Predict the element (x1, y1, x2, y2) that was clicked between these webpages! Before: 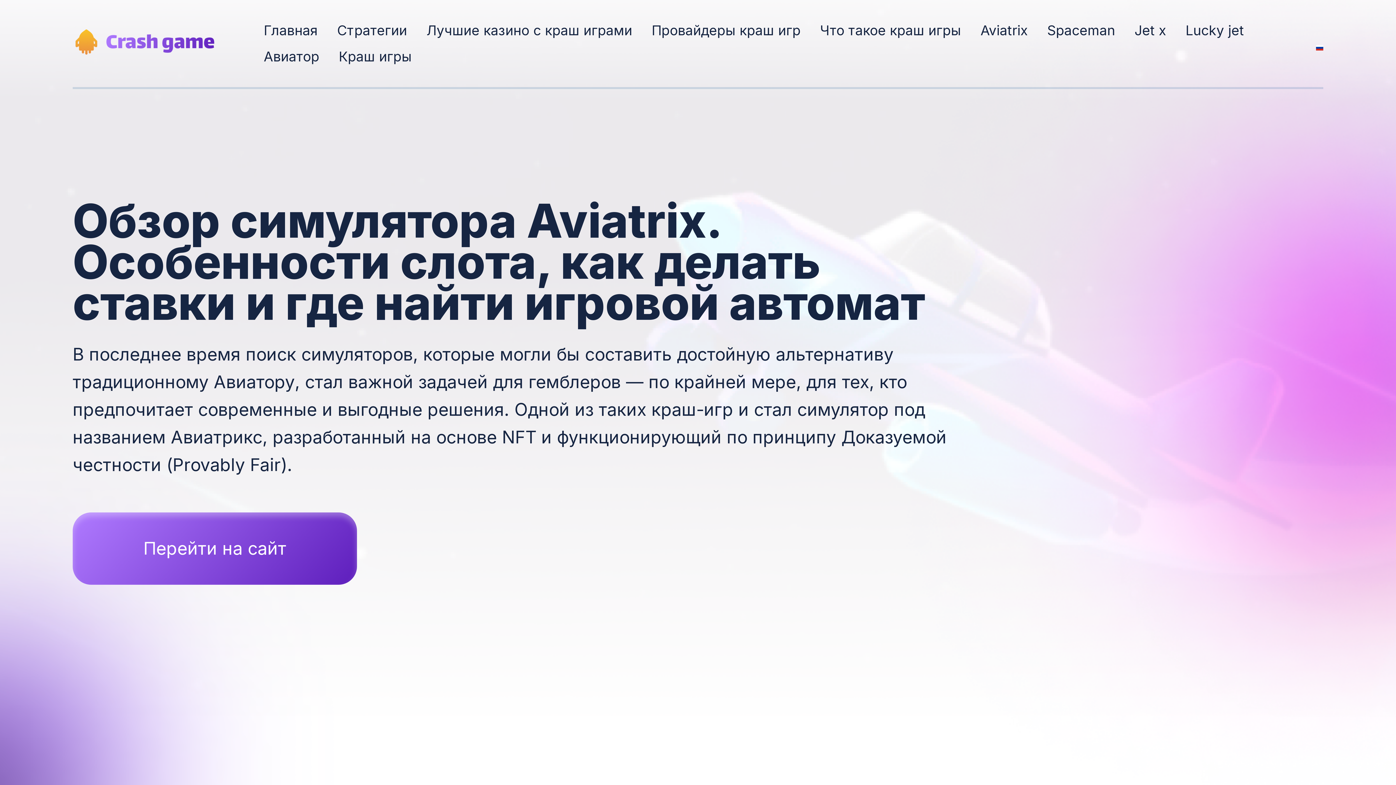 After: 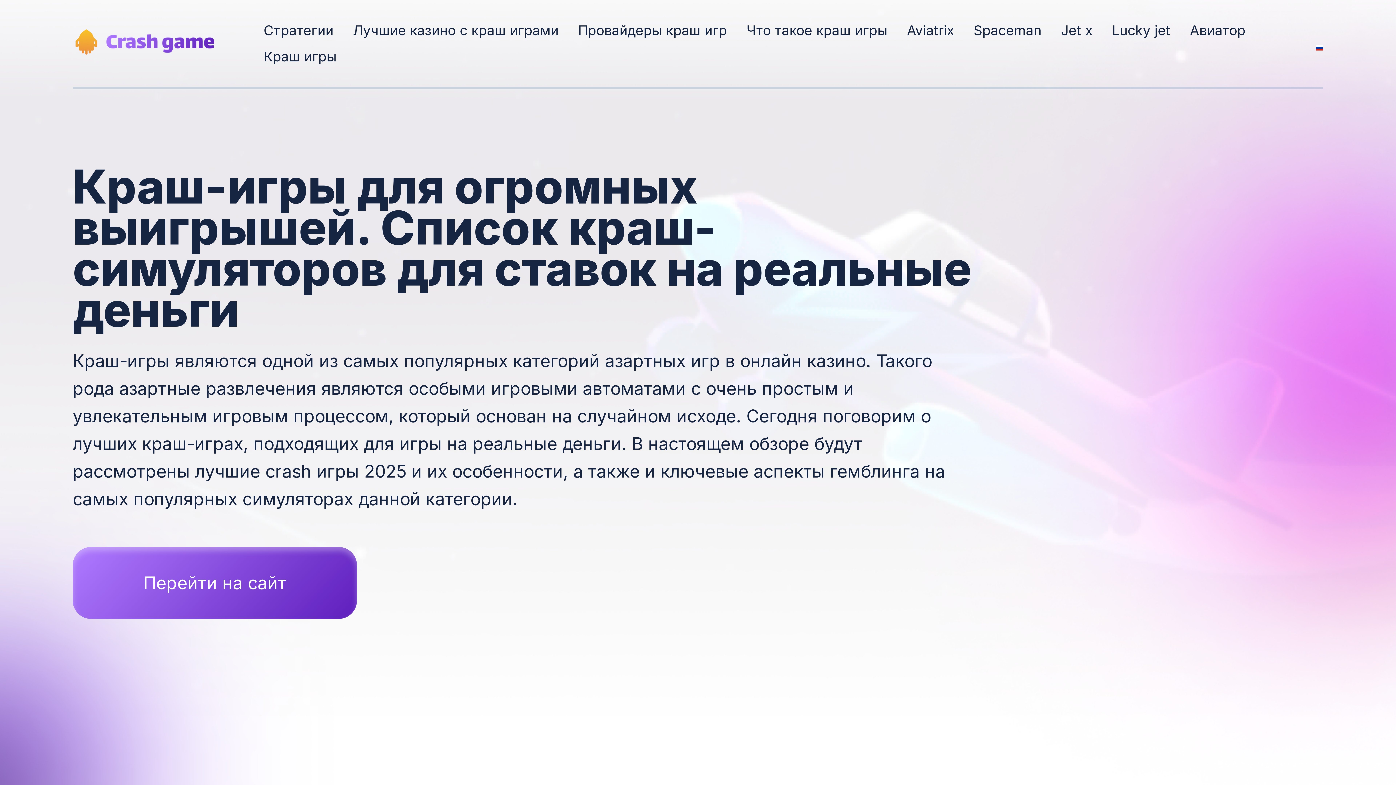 Action: label: 



 bbox: (72, 25, 215, 61)